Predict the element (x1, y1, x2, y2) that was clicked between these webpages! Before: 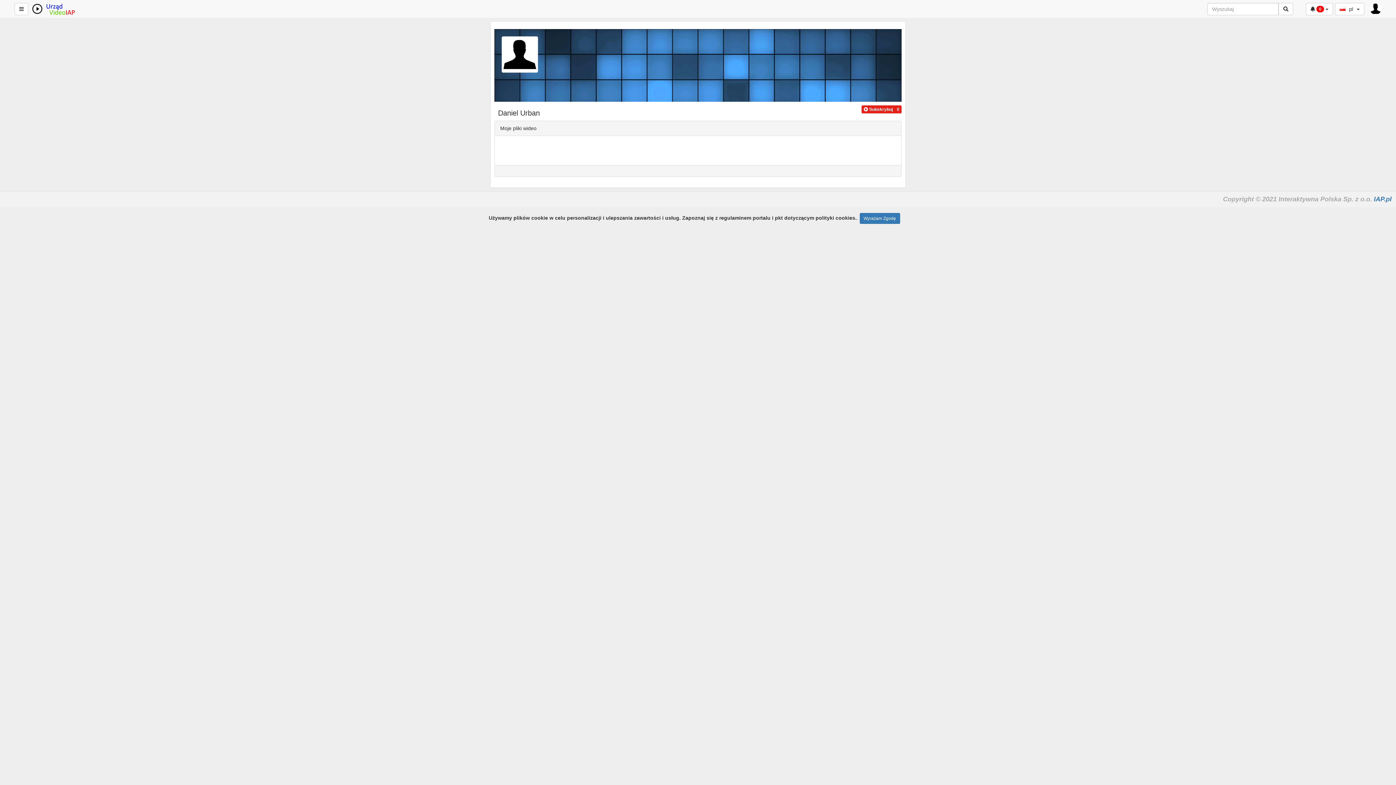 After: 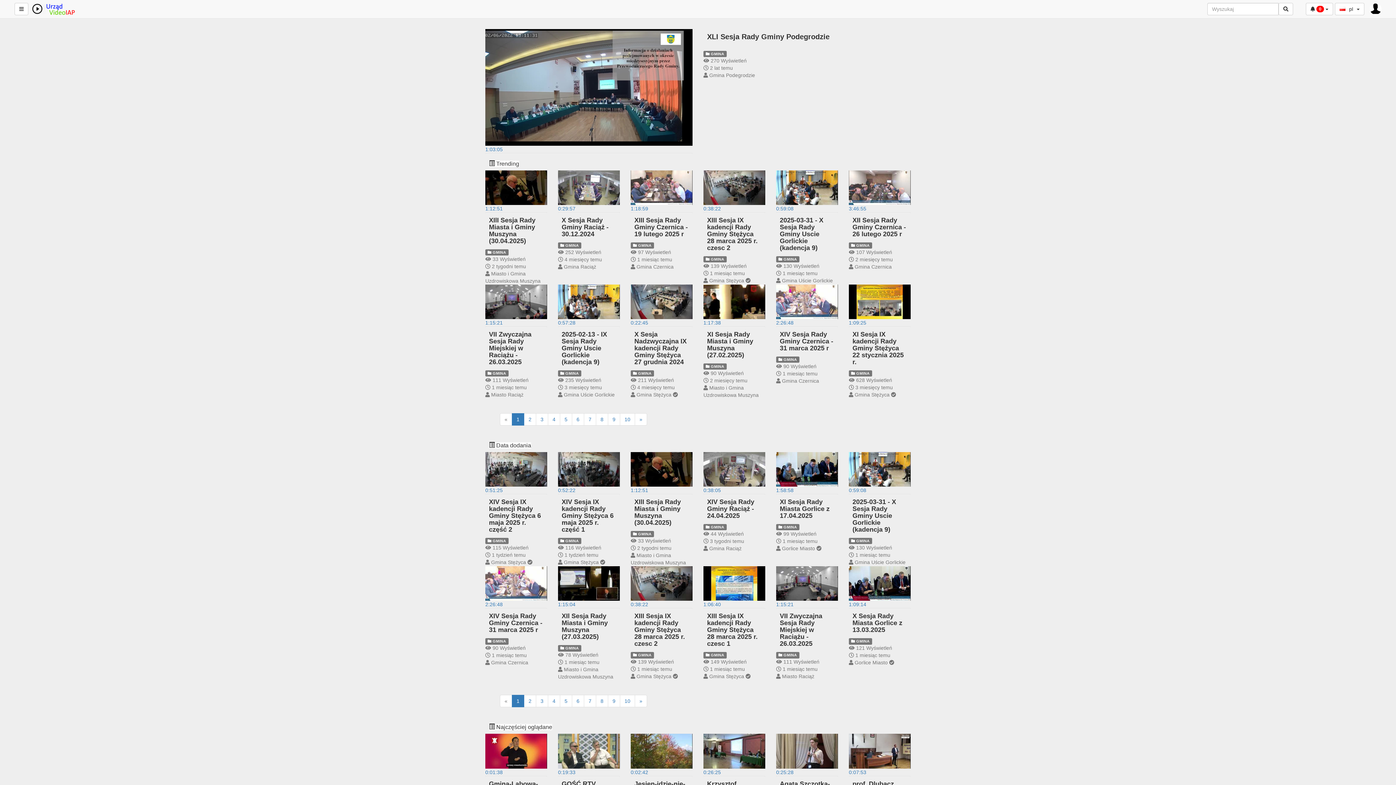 Action: bbox: (32, 3, 75, 15)